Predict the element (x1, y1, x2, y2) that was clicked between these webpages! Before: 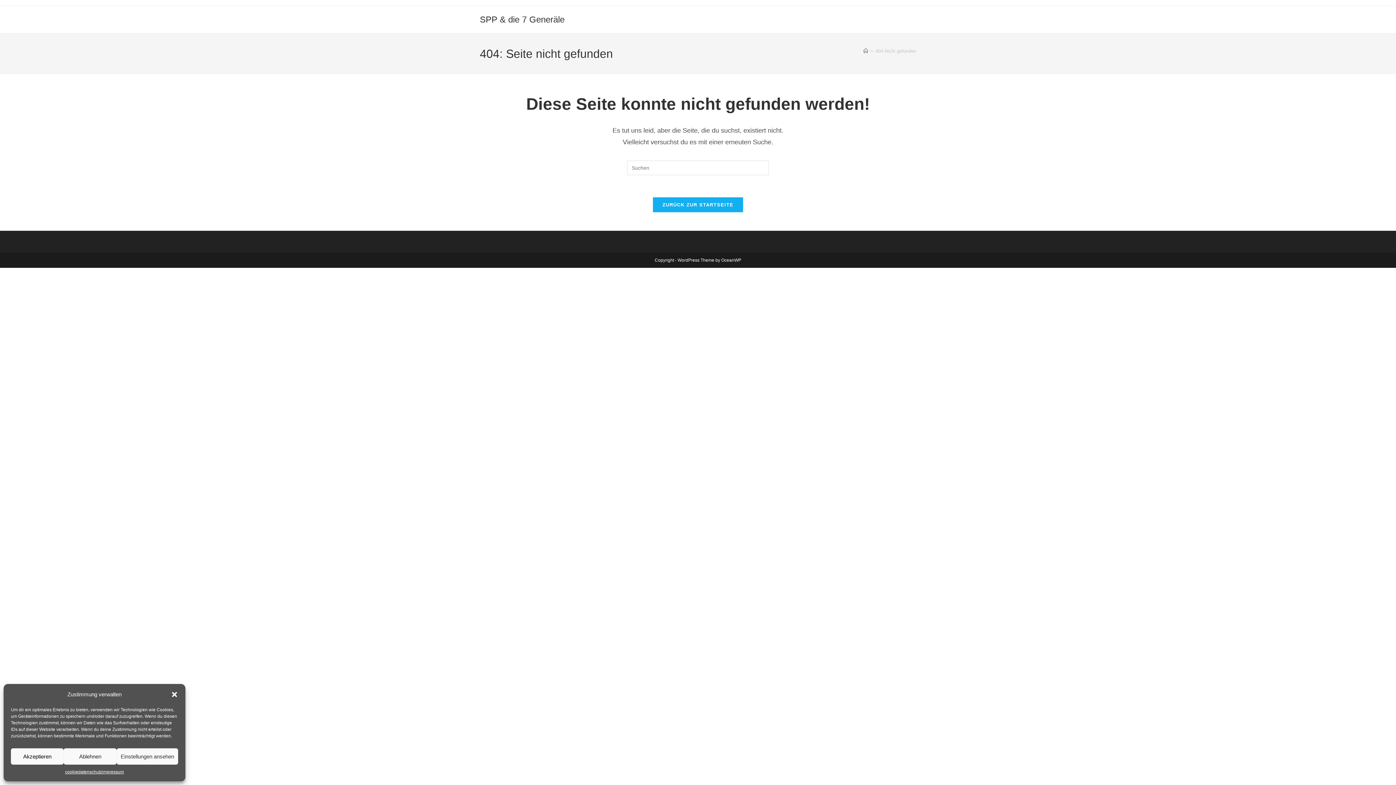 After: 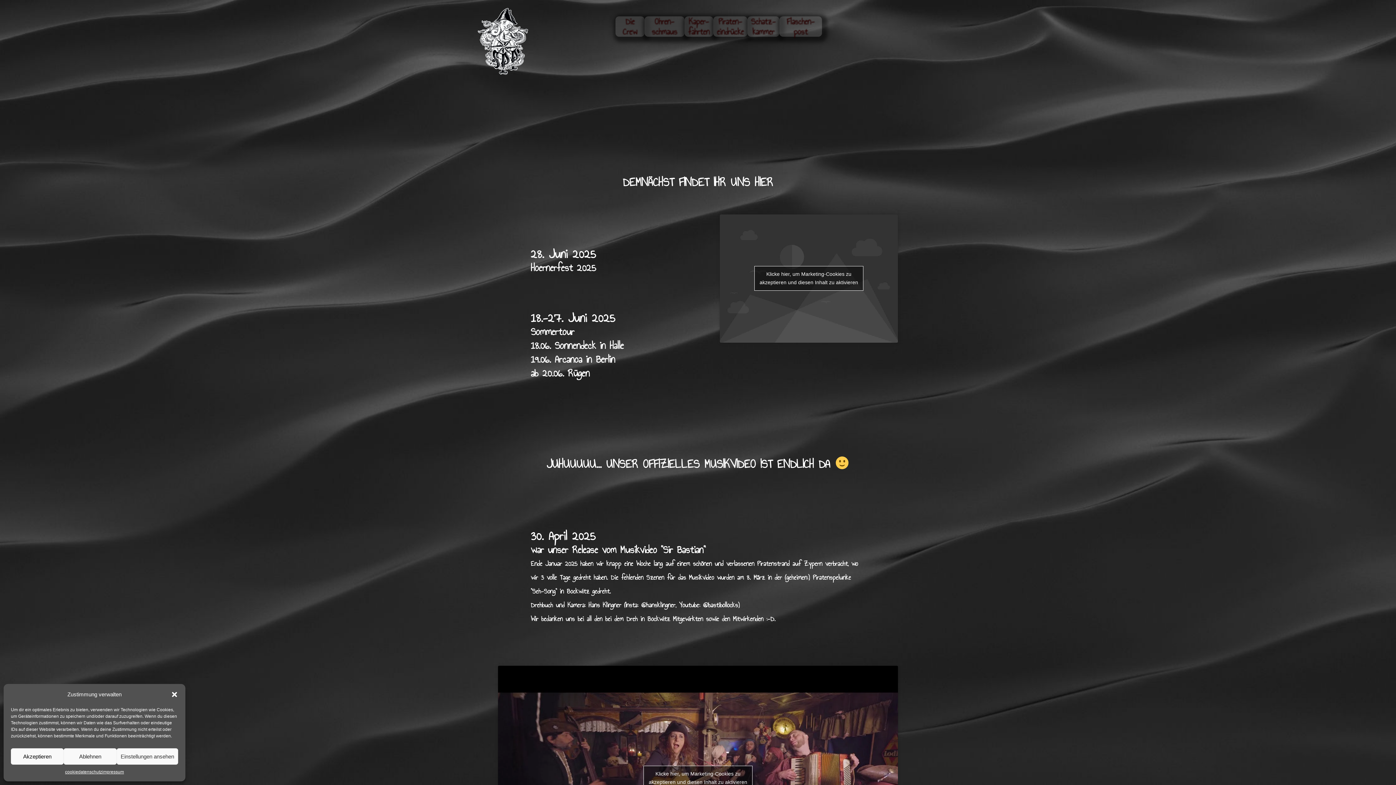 Action: label: SPP & die 7 Generäle bbox: (480, 14, 564, 24)